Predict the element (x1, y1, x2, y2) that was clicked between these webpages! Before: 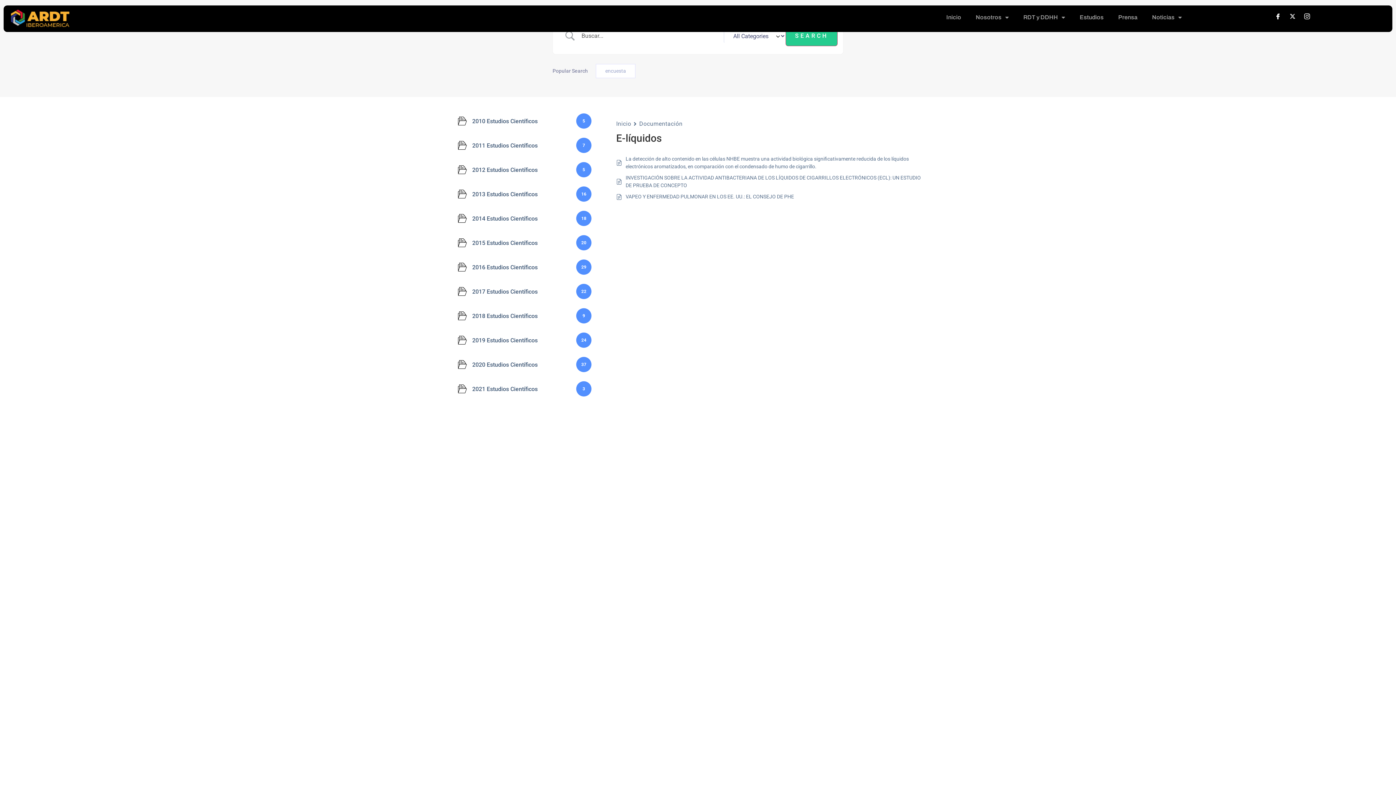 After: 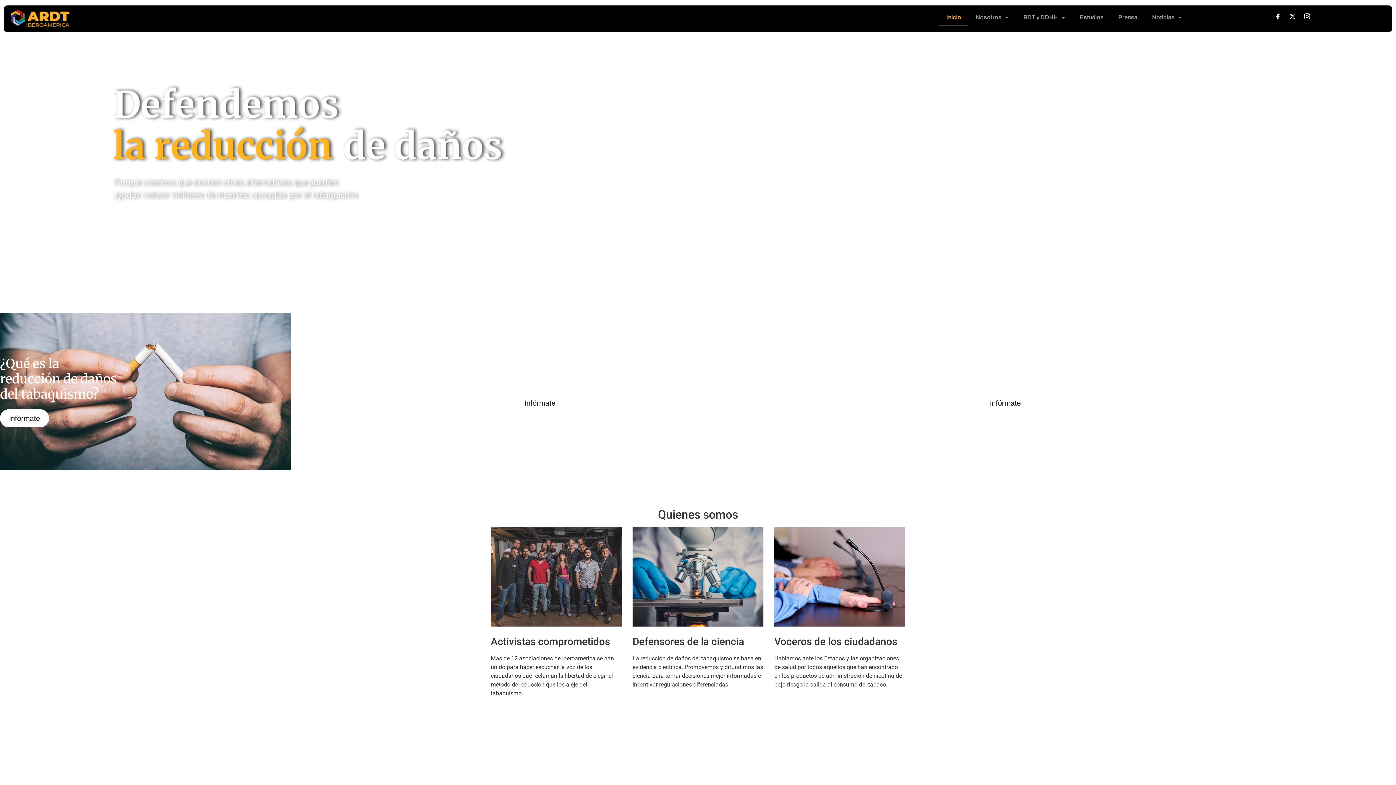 Action: bbox: (939, 9, 968, 25) label: Inicio